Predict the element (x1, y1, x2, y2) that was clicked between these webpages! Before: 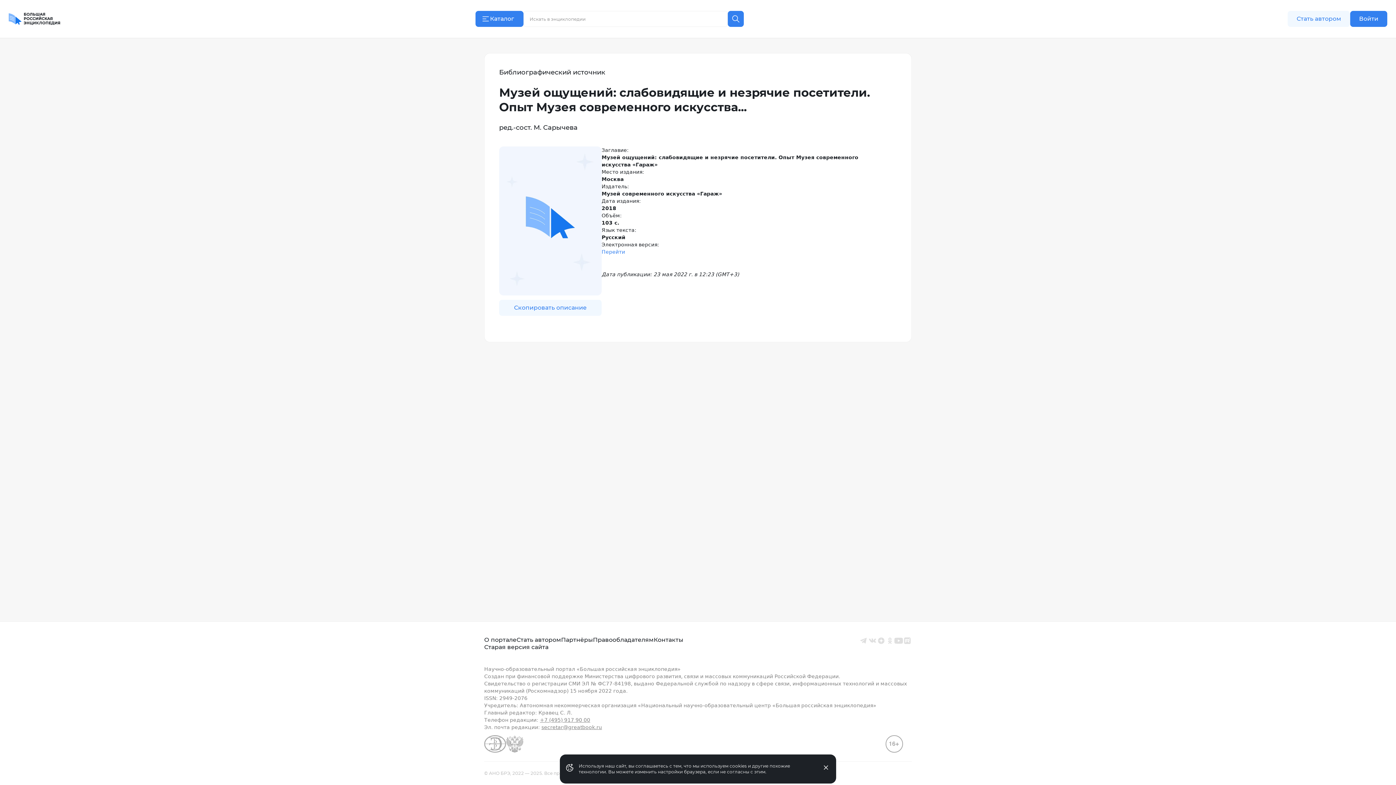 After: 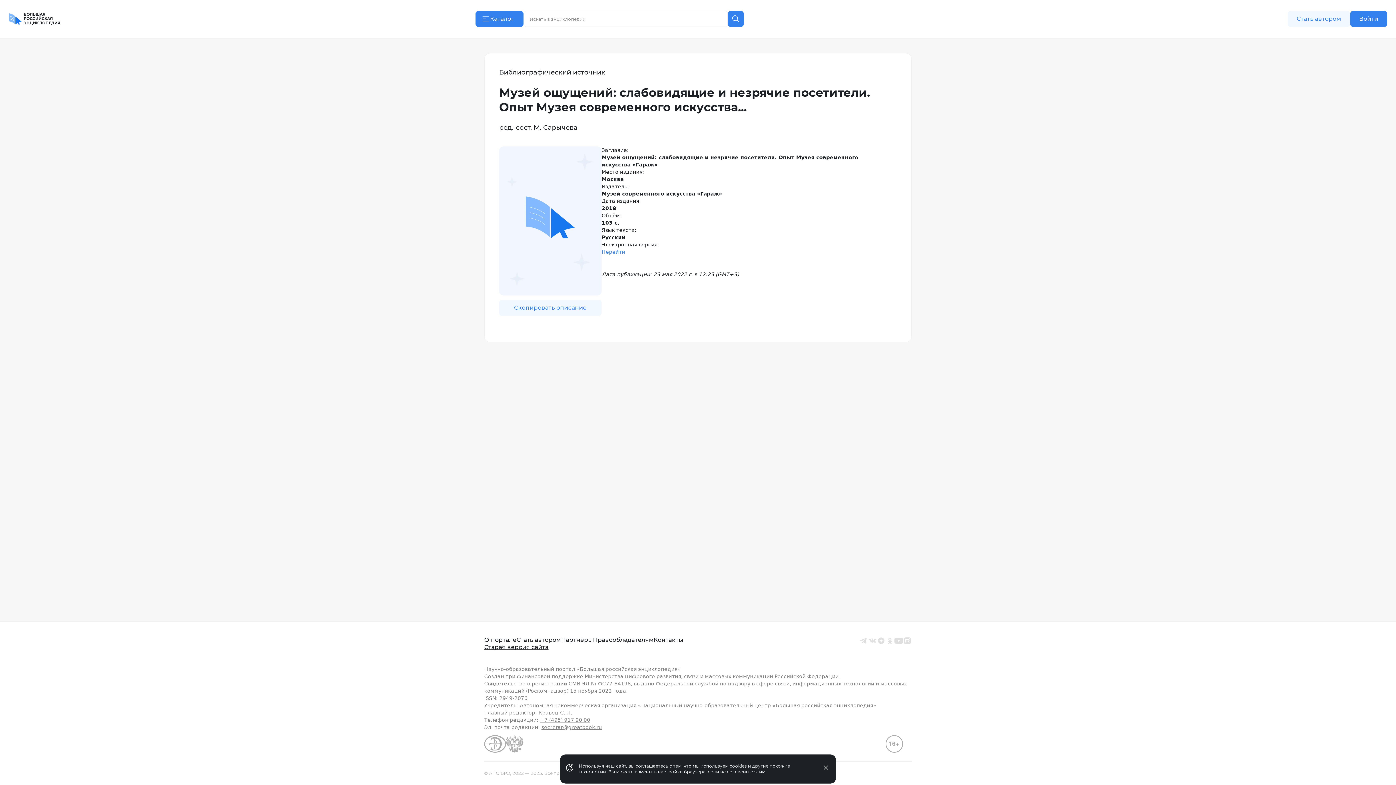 Action: label: Старая версия сайта bbox: (484, 644, 548, 651)